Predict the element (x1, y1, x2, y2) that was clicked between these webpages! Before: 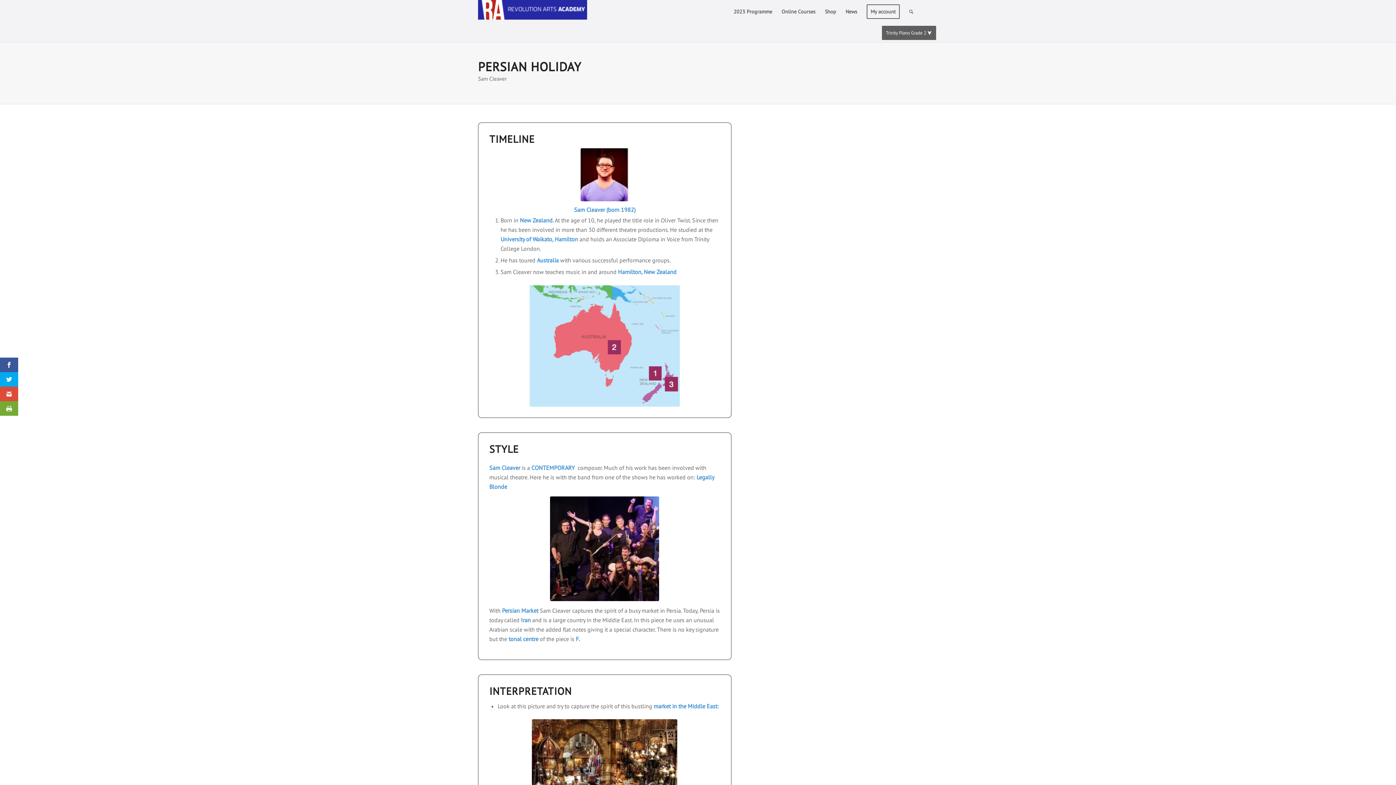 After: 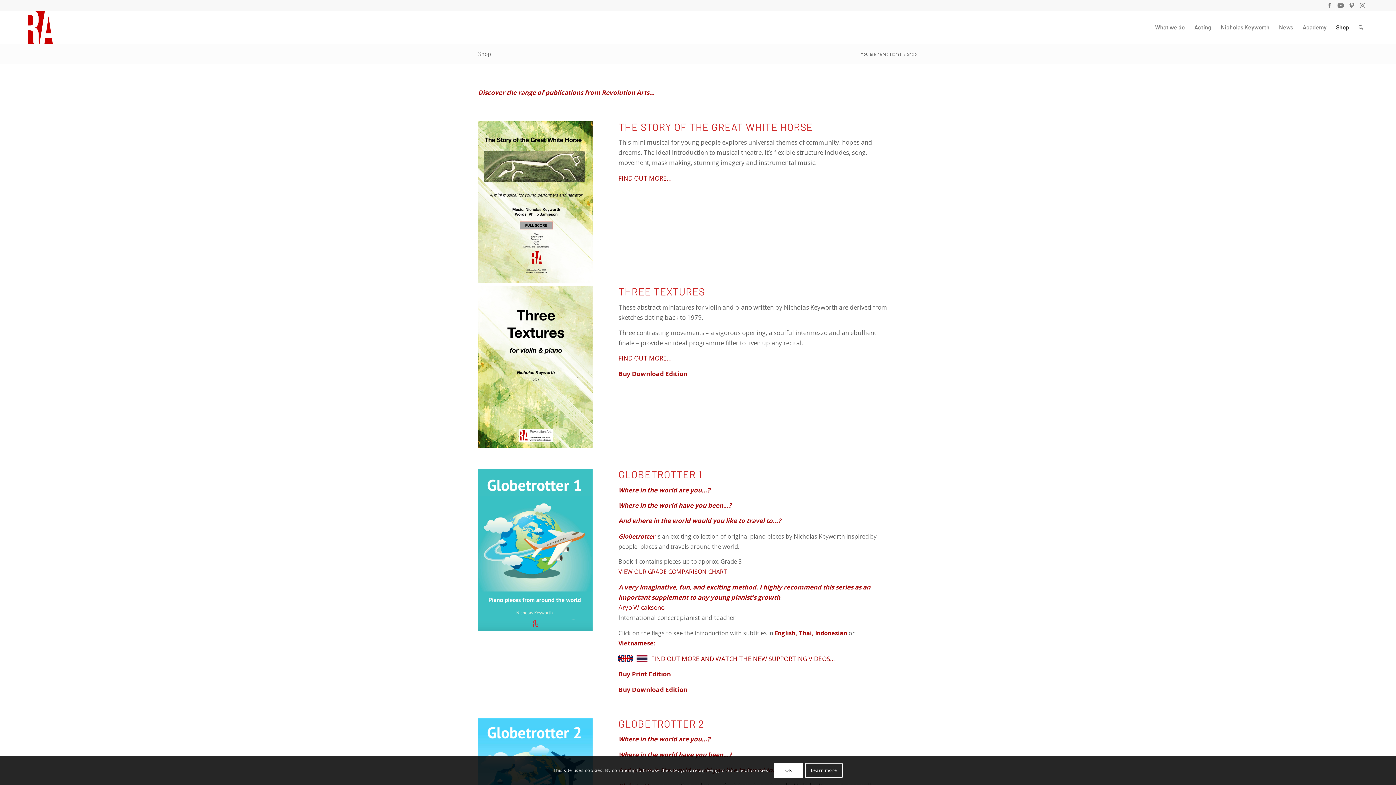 Action: bbox: (820, 0, 841, 23) label: Shop